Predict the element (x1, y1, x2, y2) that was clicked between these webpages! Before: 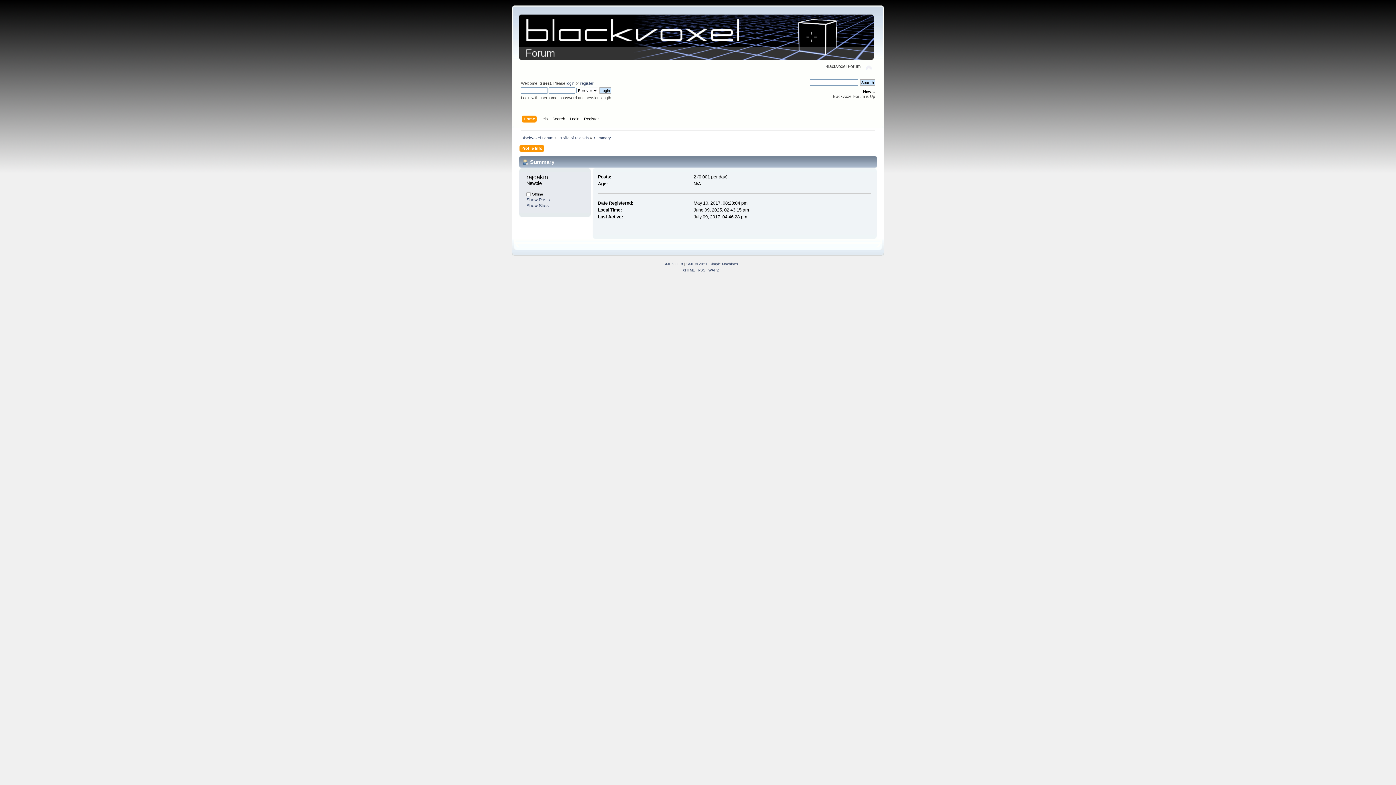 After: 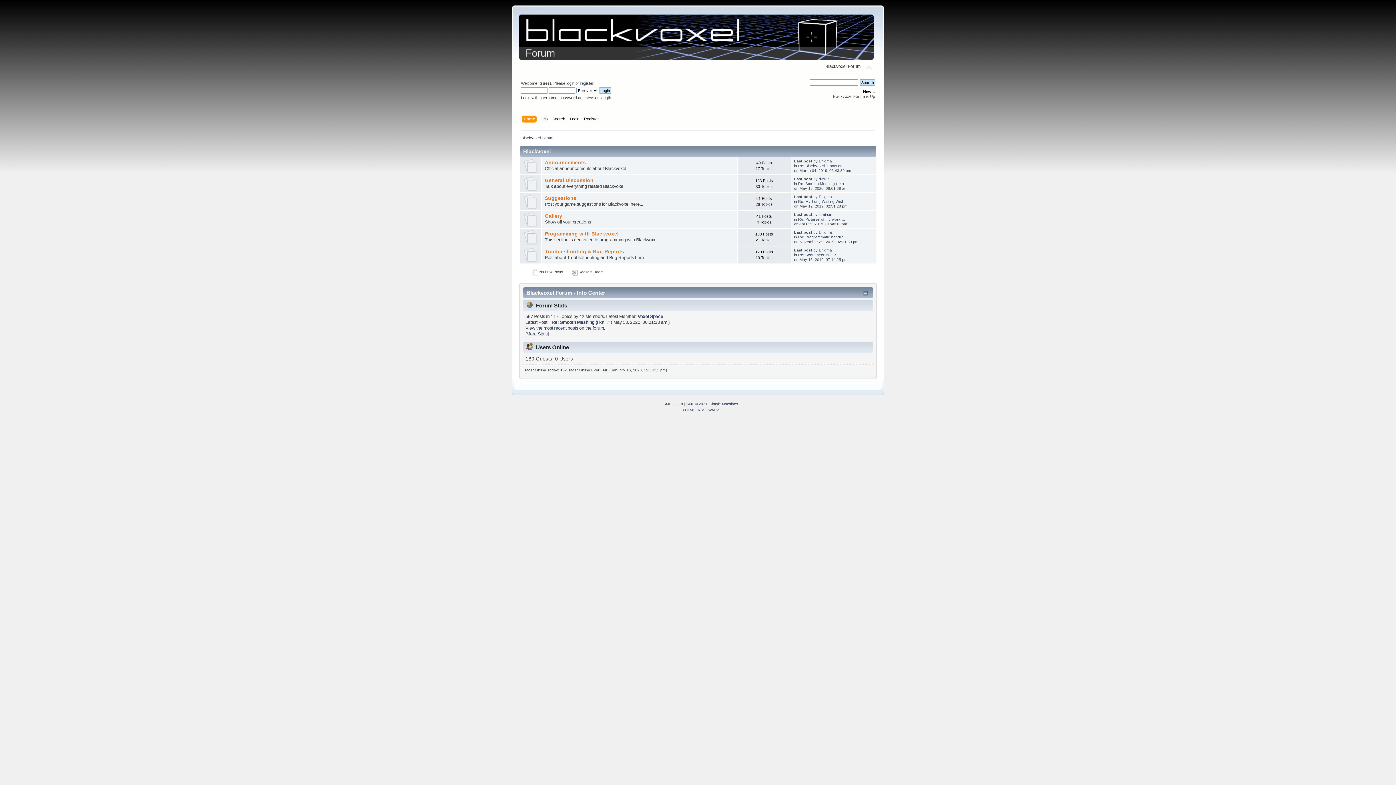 Action: label: Blackvoxel Forum bbox: (521, 135, 553, 139)